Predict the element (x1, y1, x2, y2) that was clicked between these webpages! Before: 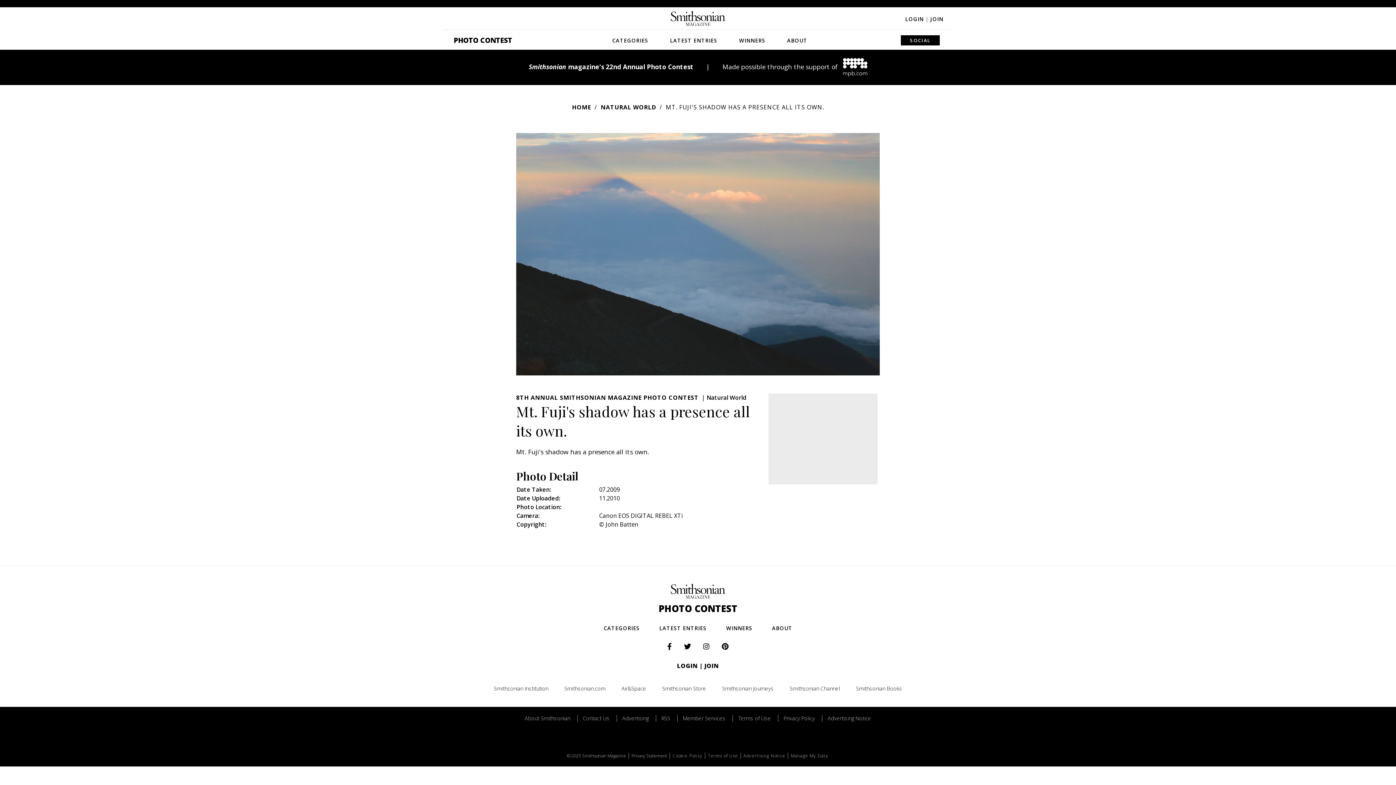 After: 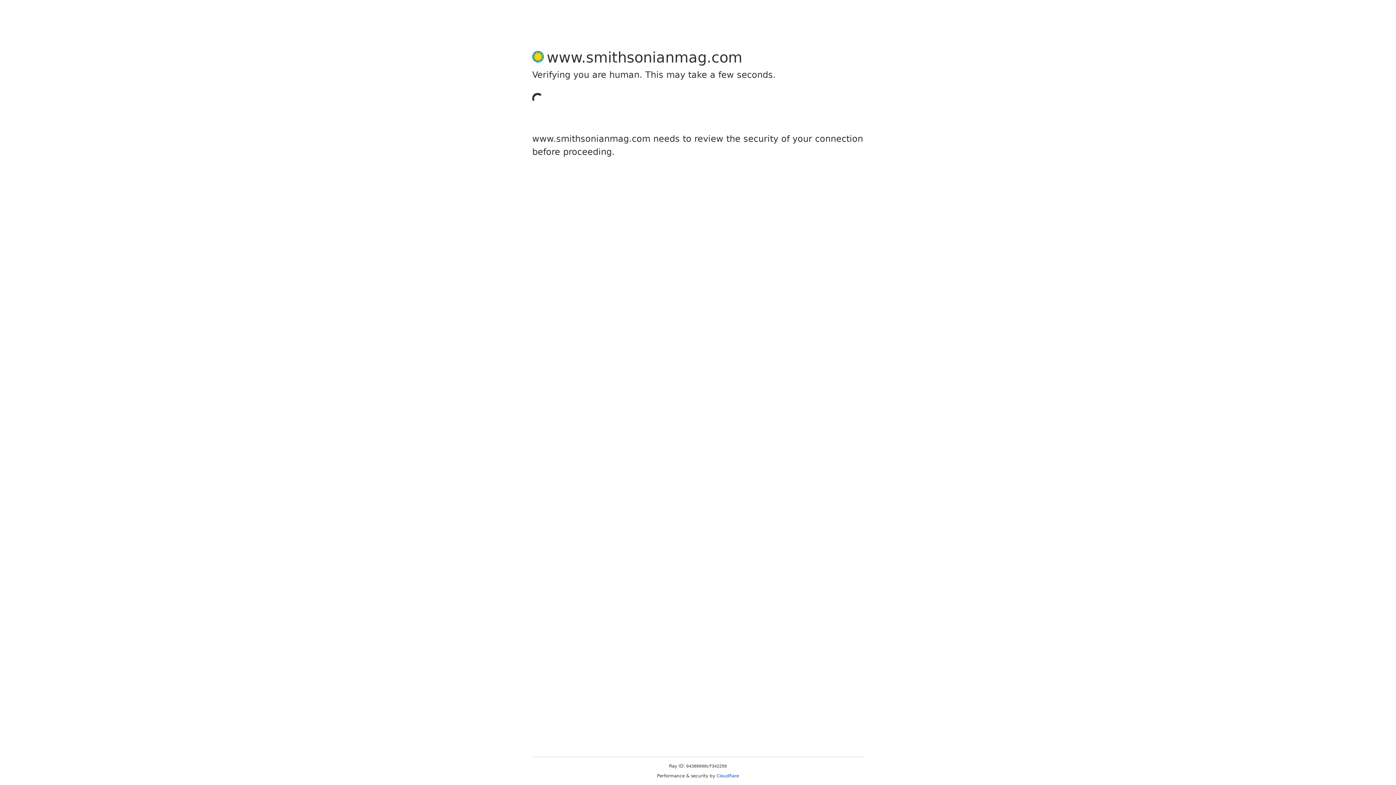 Action: label: Contact Us bbox: (577, 715, 615, 722)